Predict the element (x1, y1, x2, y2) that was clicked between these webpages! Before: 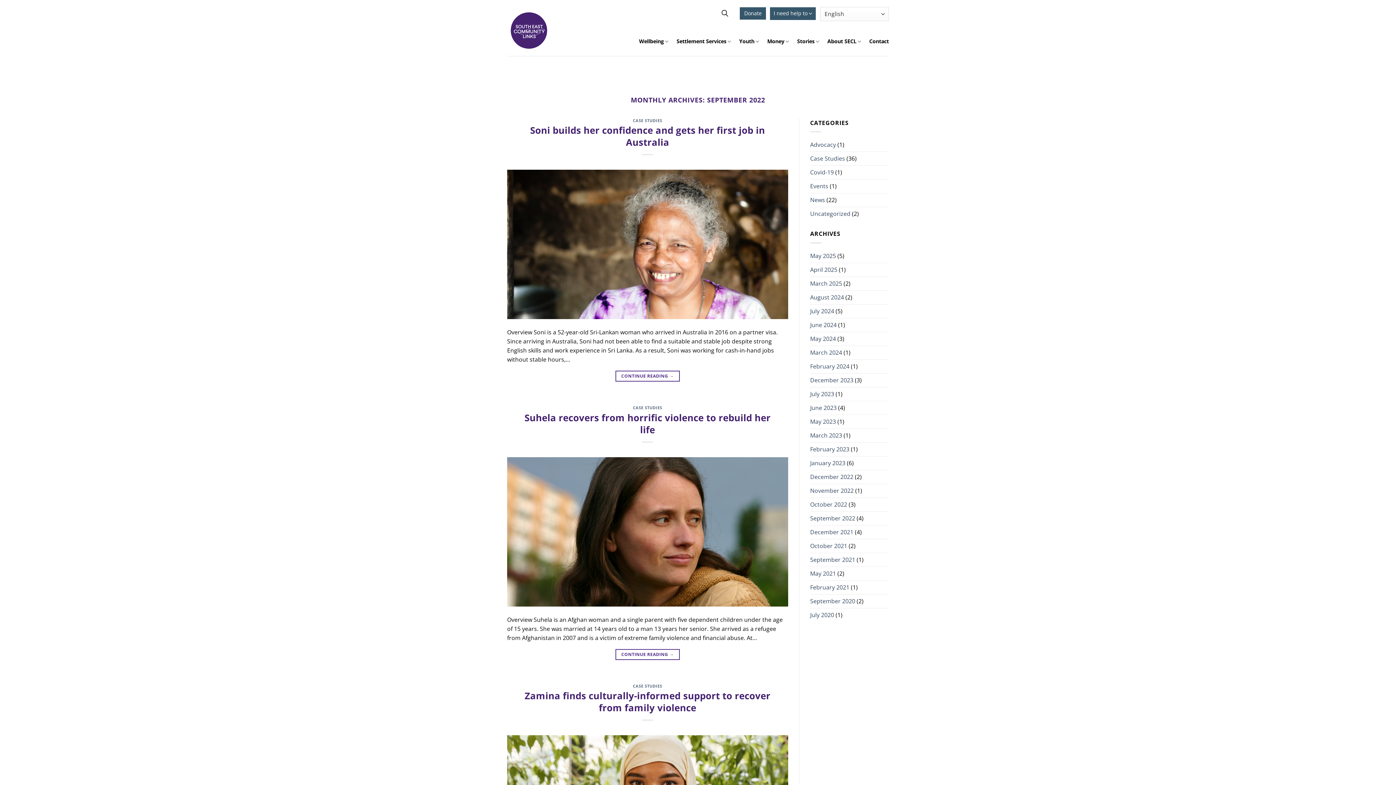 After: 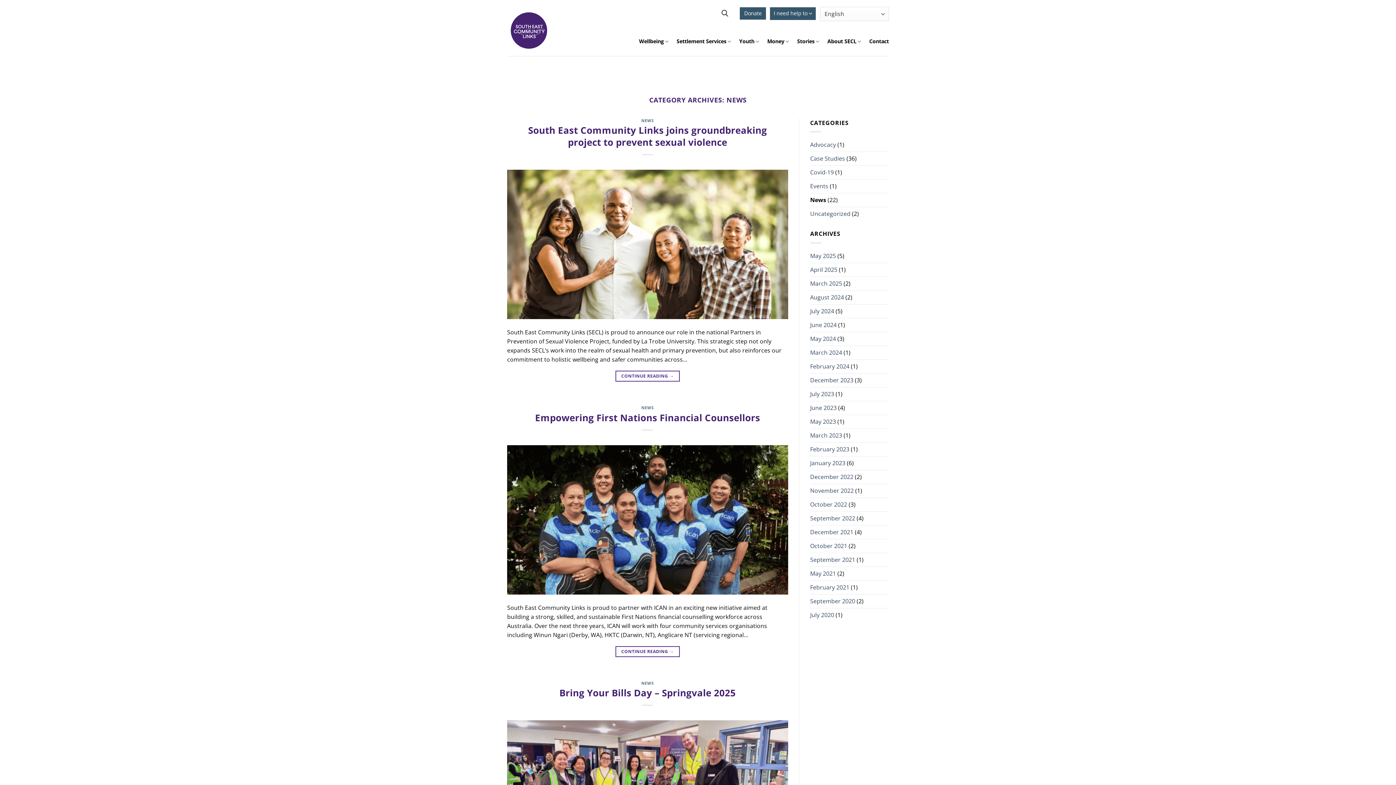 Action: label: News bbox: (810, 193, 825, 206)